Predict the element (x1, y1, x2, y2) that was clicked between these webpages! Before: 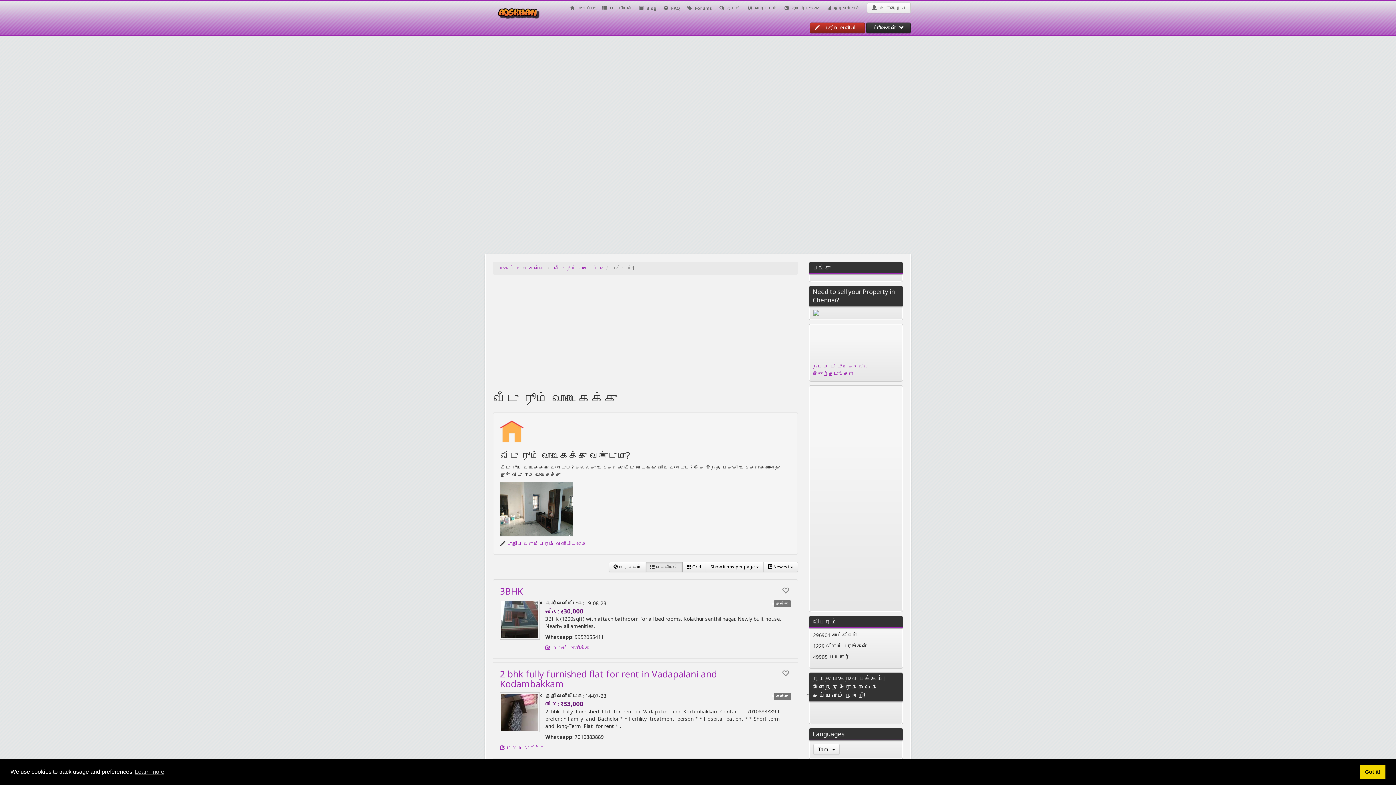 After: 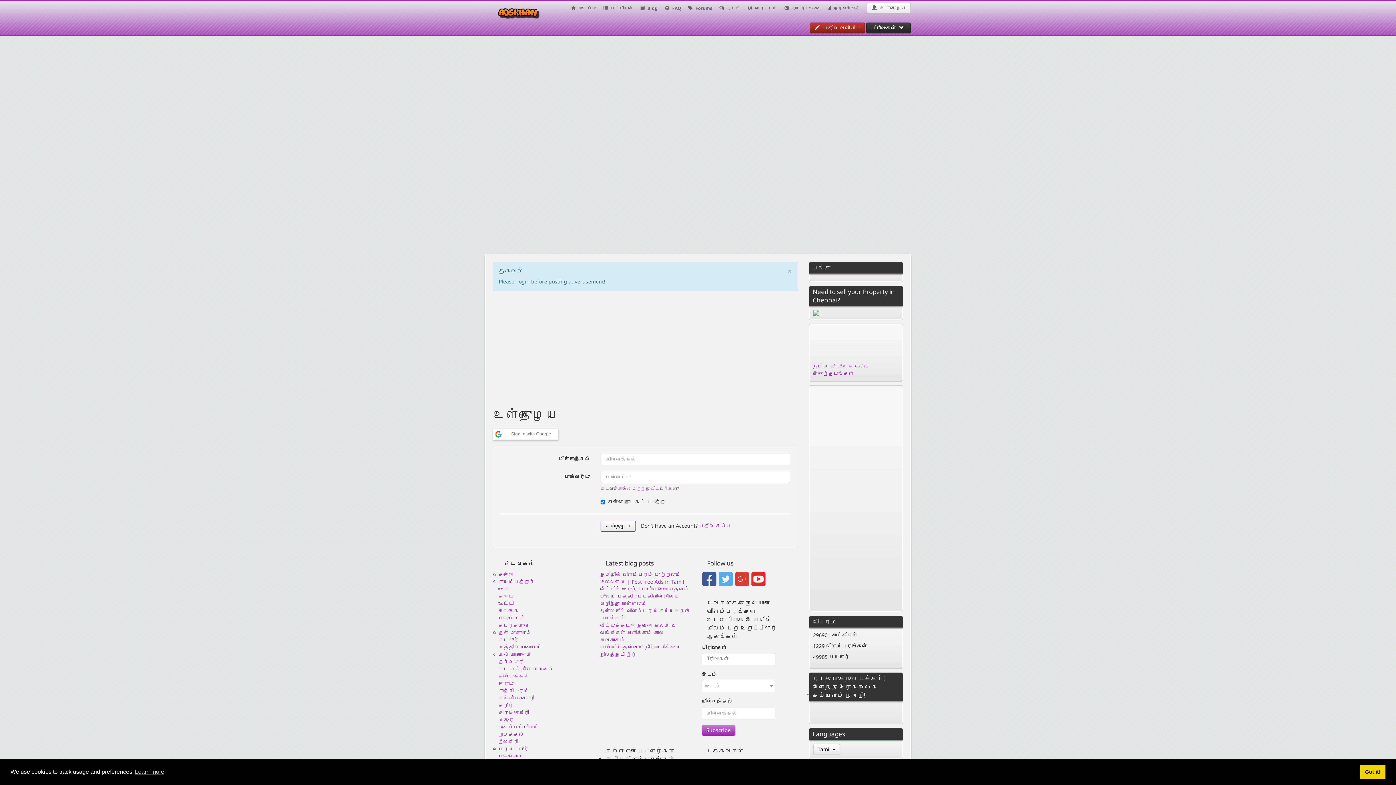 Action: label:  புதிய வெளியிடு bbox: (810, 22, 865, 33)